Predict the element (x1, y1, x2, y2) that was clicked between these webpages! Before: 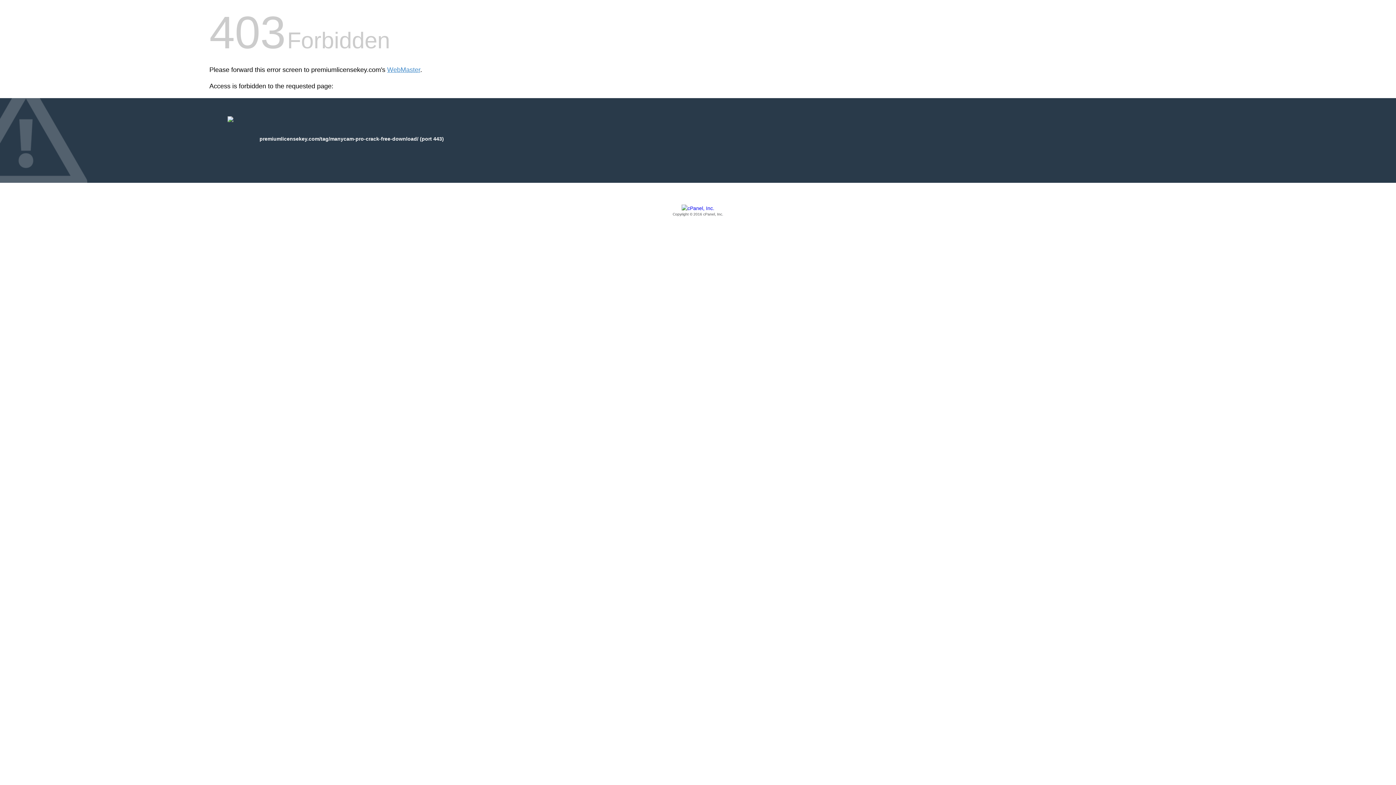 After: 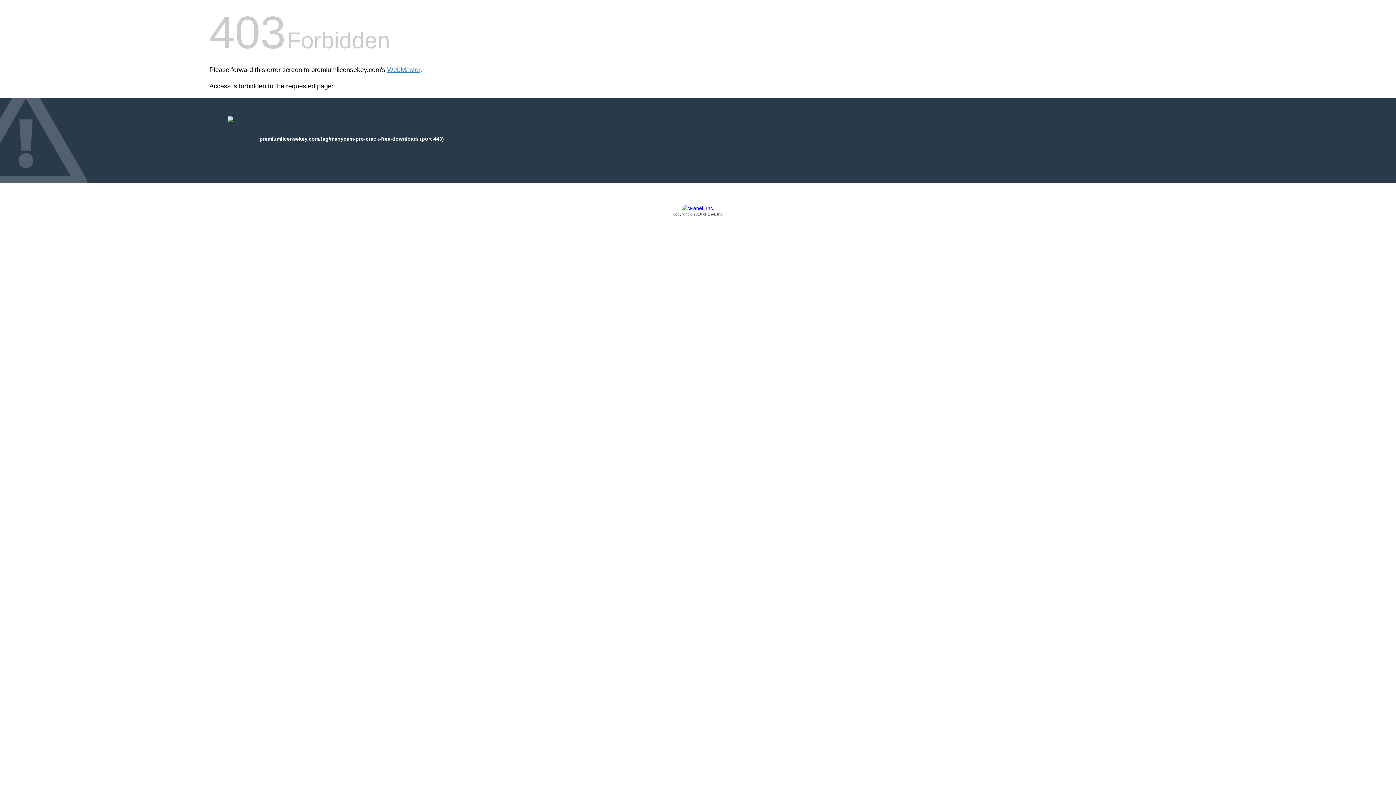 Action: bbox: (209, 205, 1186, 217) label: Copyright © 2016 cPanel, Inc.